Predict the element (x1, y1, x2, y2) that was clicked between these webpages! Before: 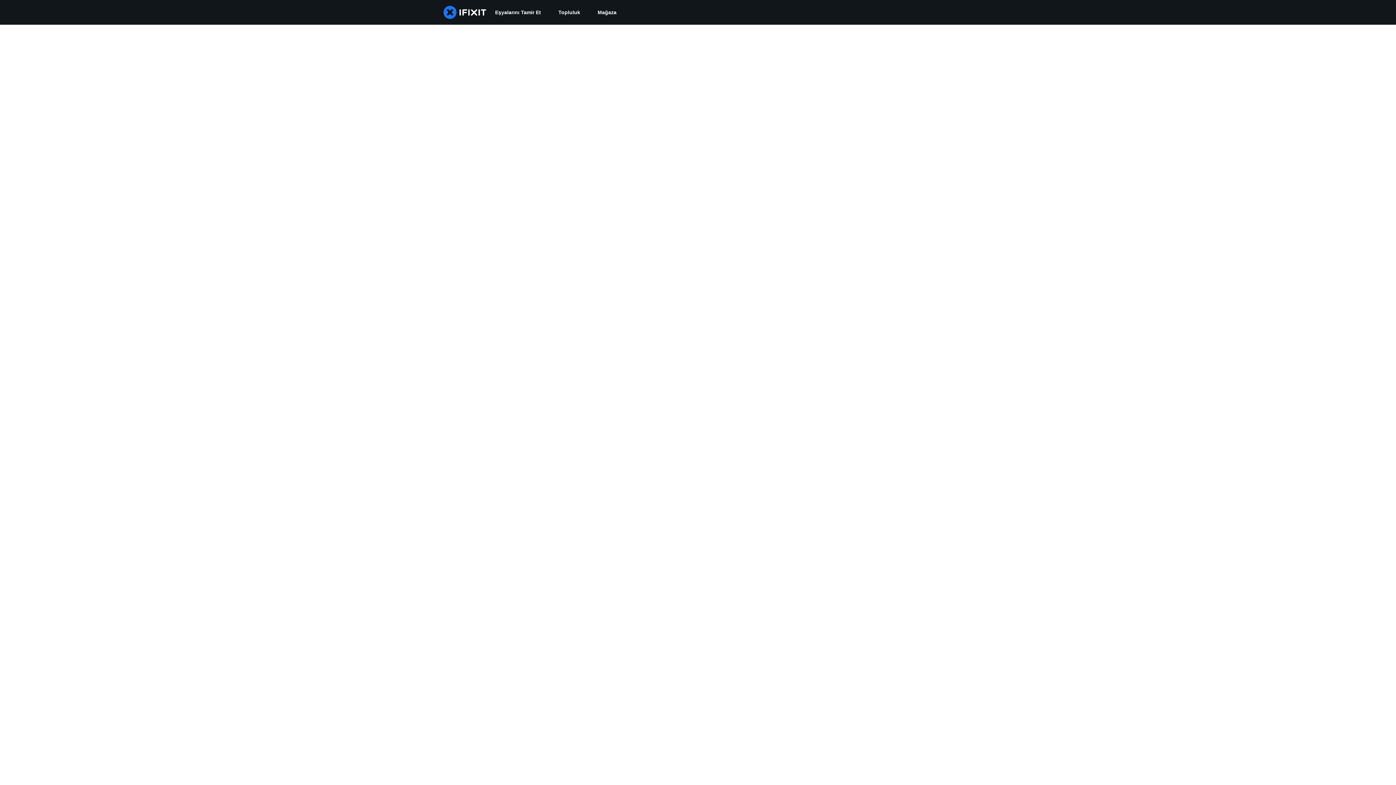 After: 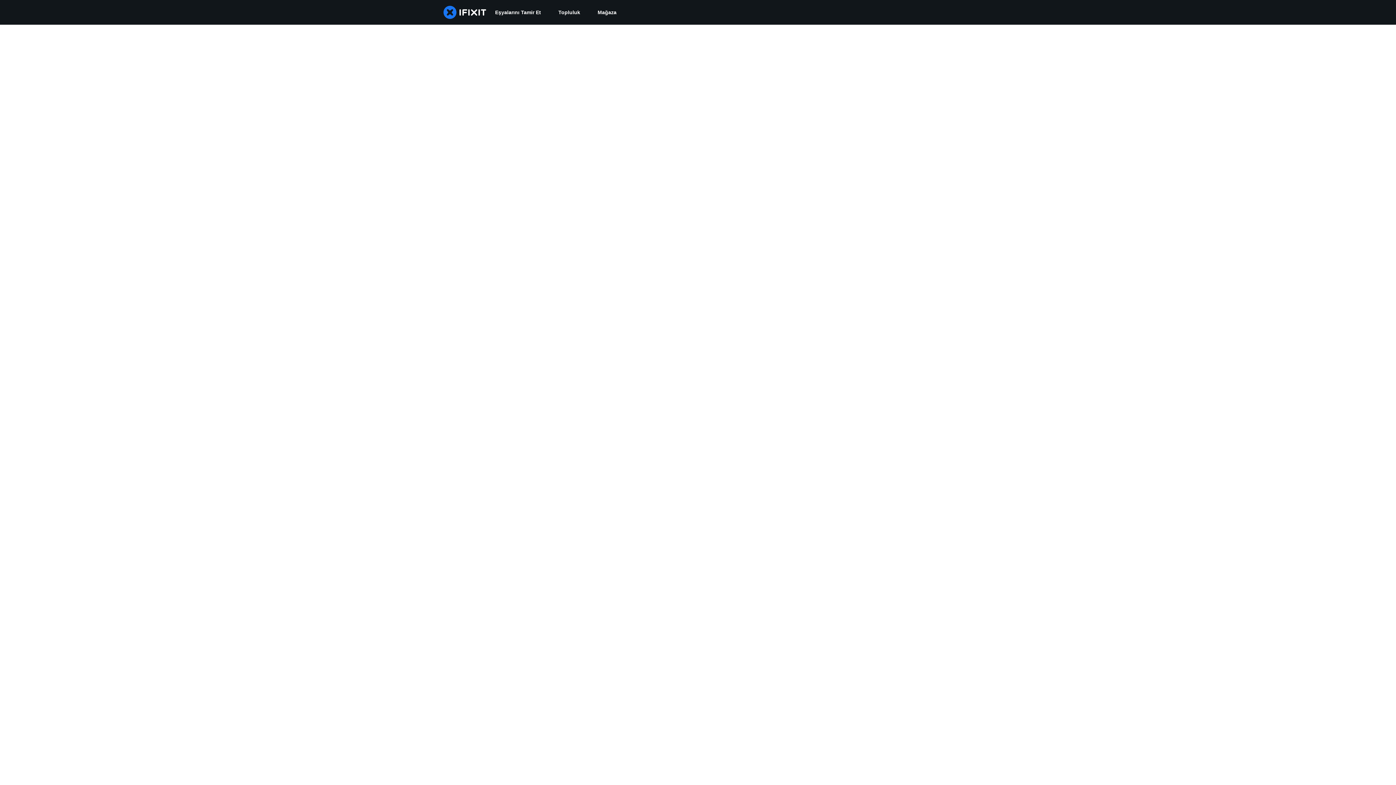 Action: bbox: (549, 0, 589, 24) label: Topluluk